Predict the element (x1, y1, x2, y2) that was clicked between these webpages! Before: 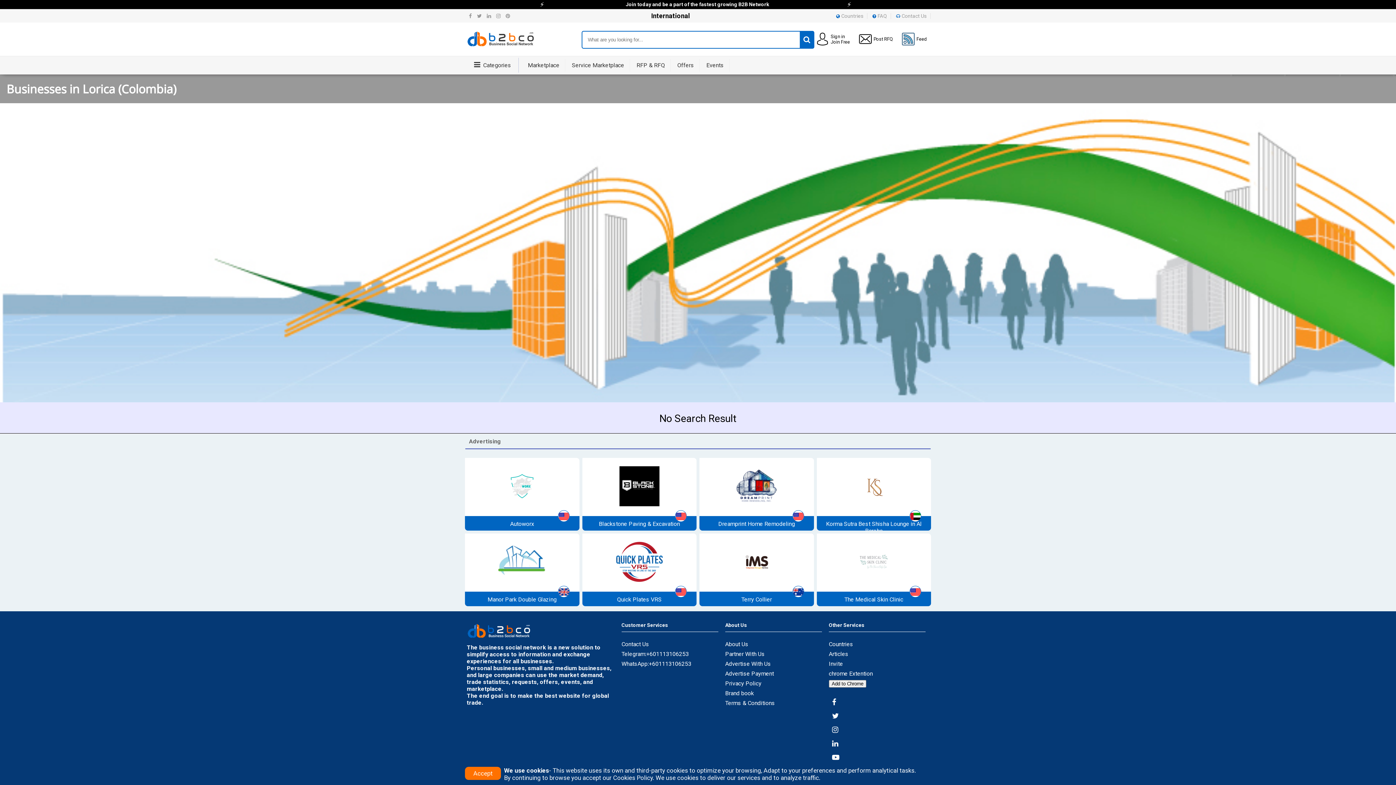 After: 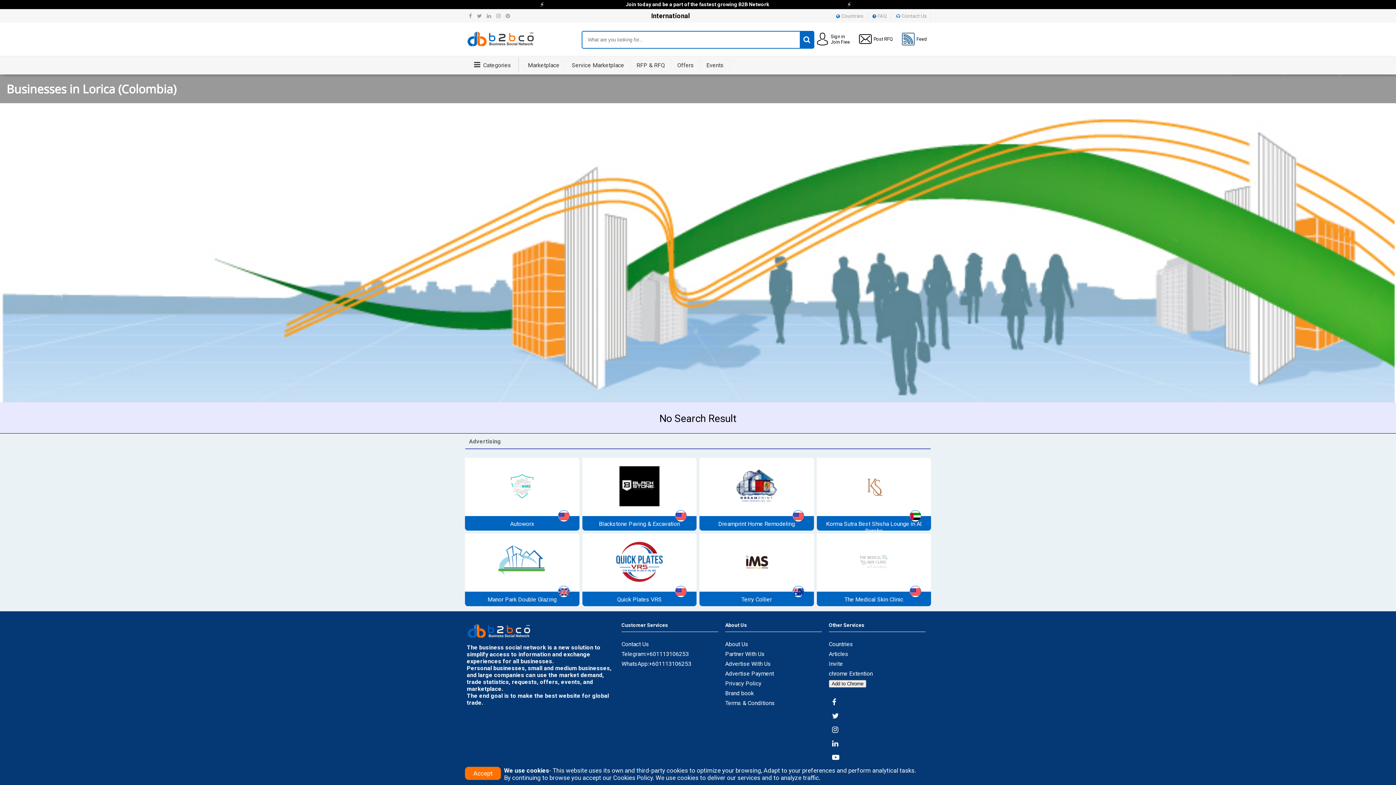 Action: bbox: (846, 501, 901, 507)